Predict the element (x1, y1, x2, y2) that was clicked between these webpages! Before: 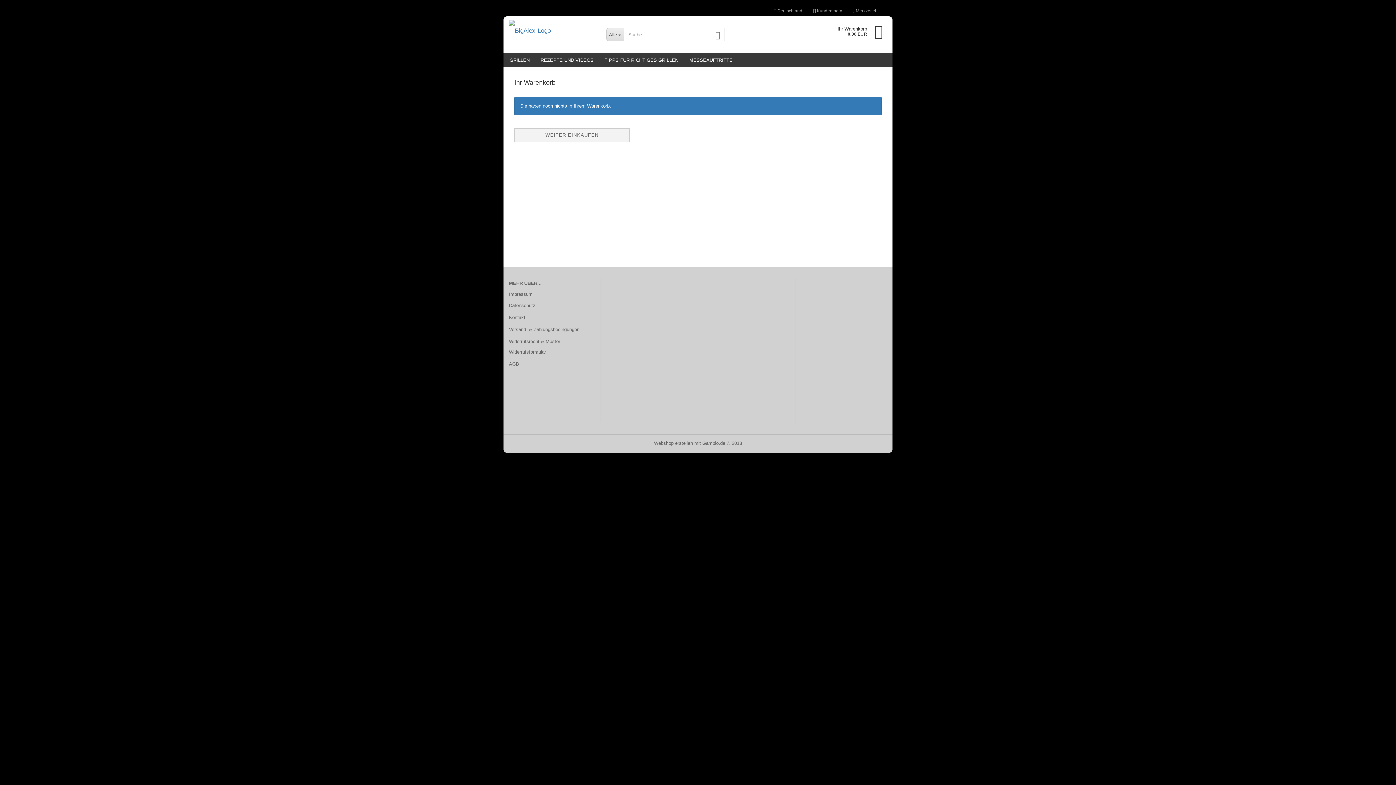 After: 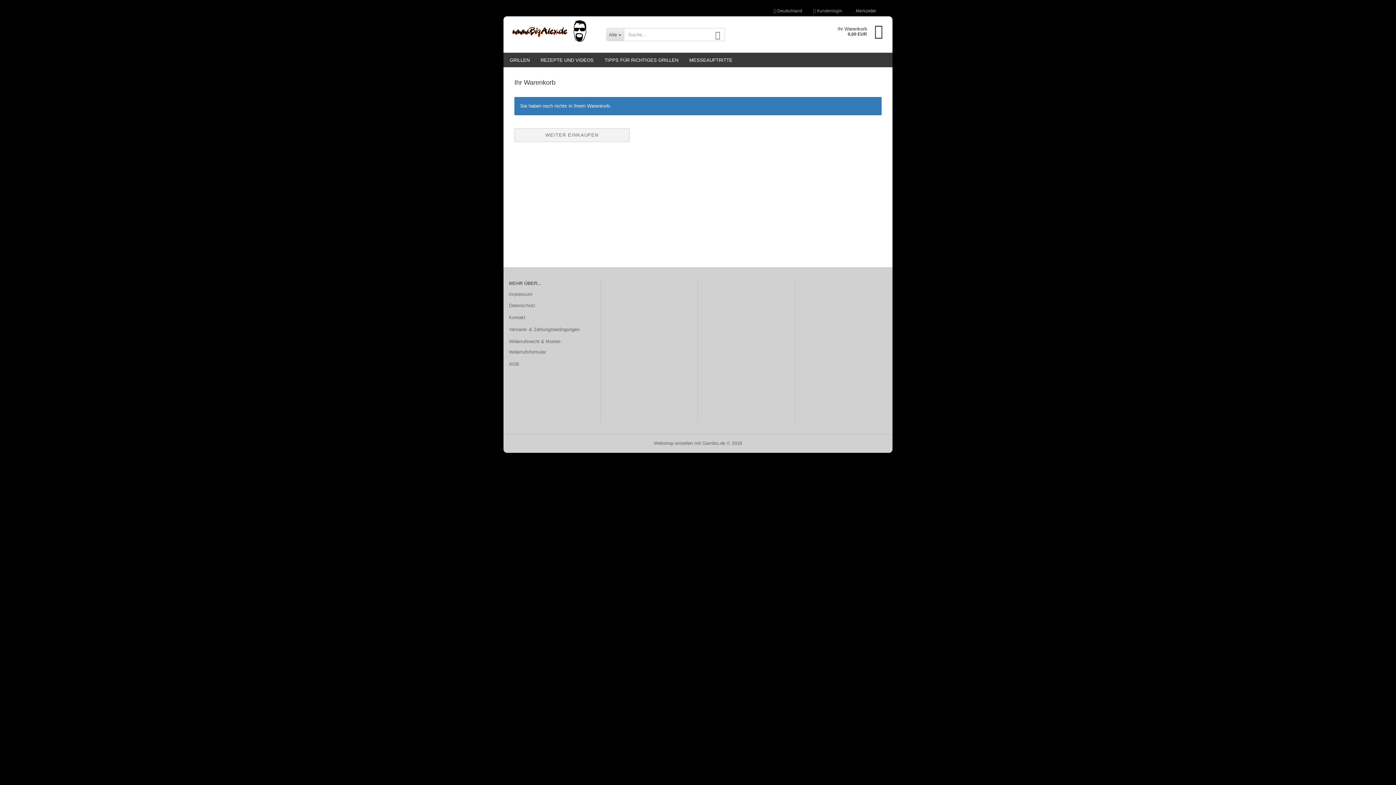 Action: label: Ihr Warenkorb

0,00 EUR bbox: (827, 20, 892, 41)